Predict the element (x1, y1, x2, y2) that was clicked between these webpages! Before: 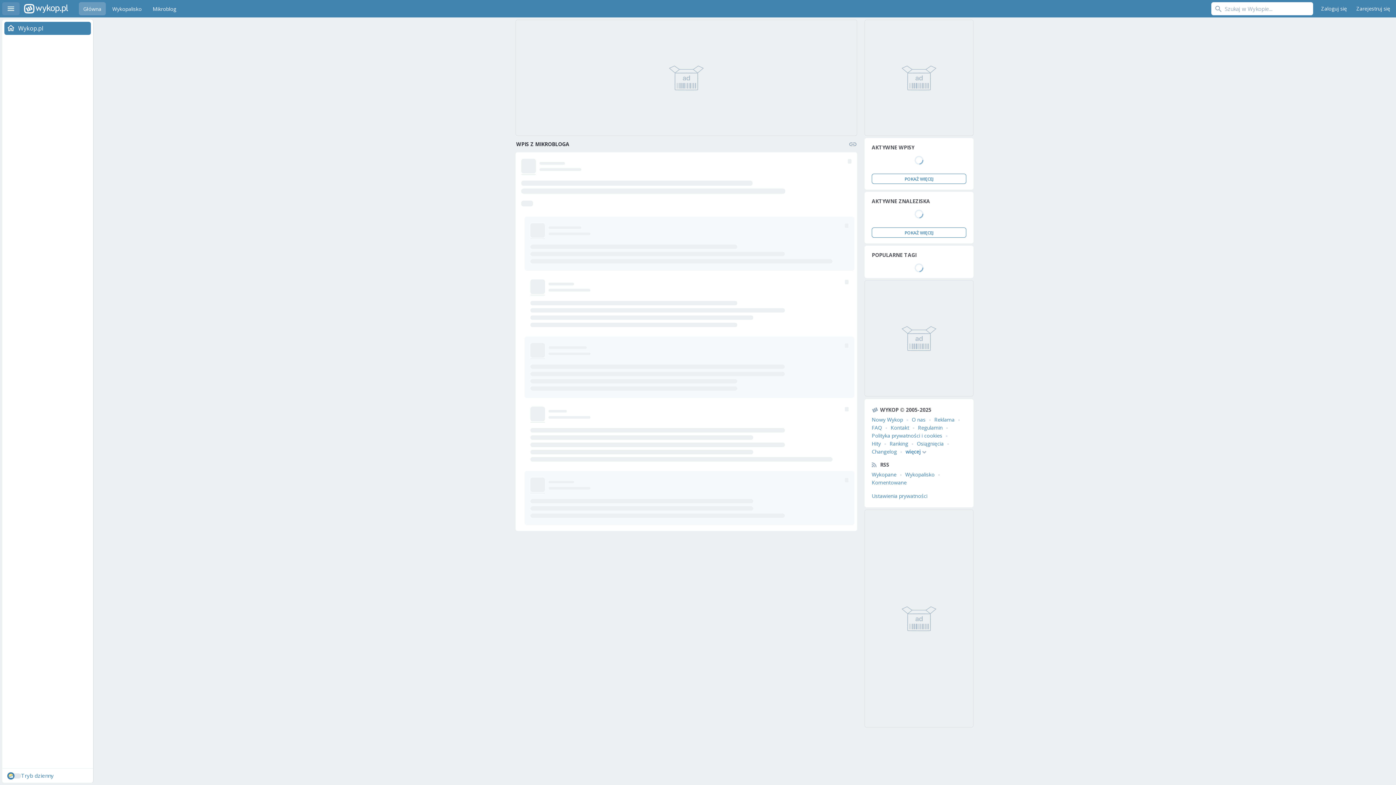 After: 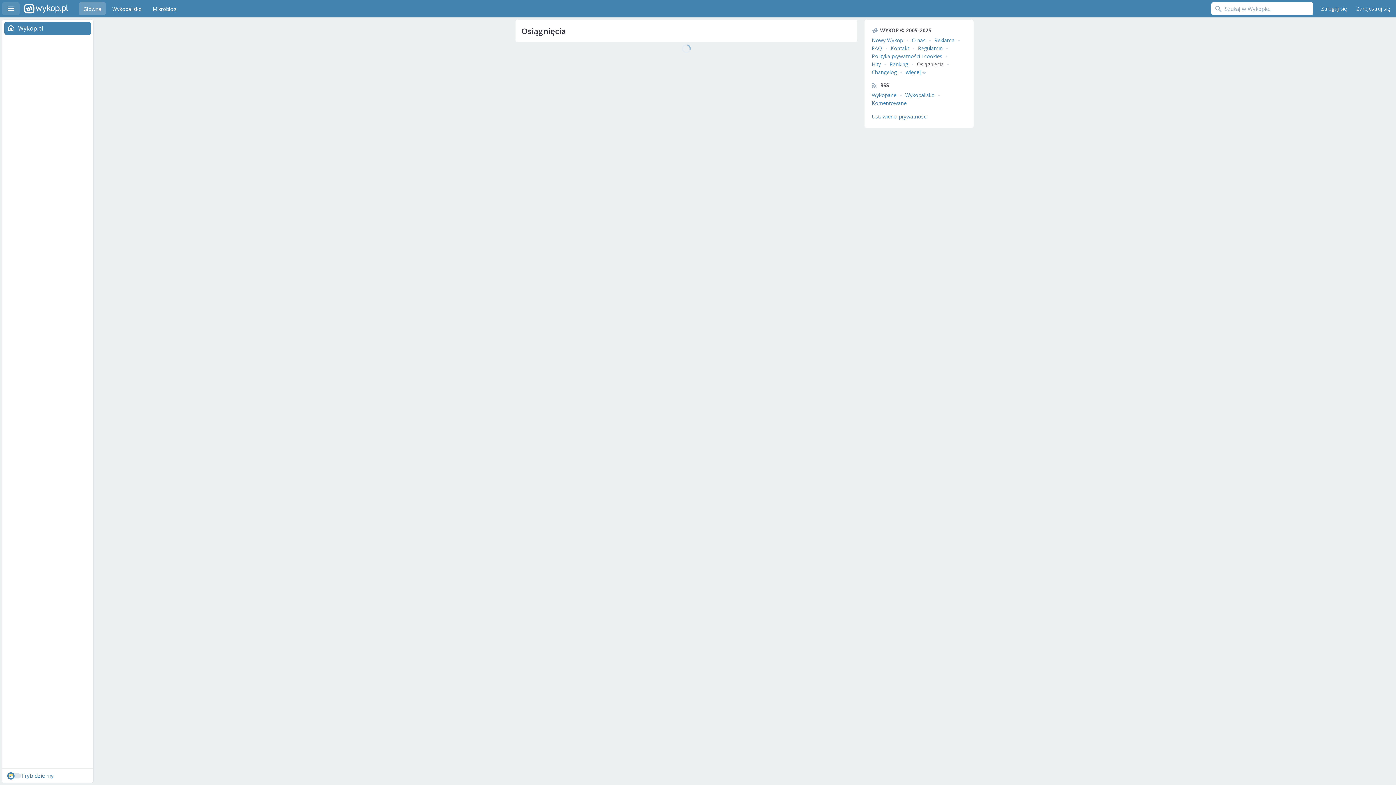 Action: label: Osiągnięcia bbox: (917, 440, 944, 447)